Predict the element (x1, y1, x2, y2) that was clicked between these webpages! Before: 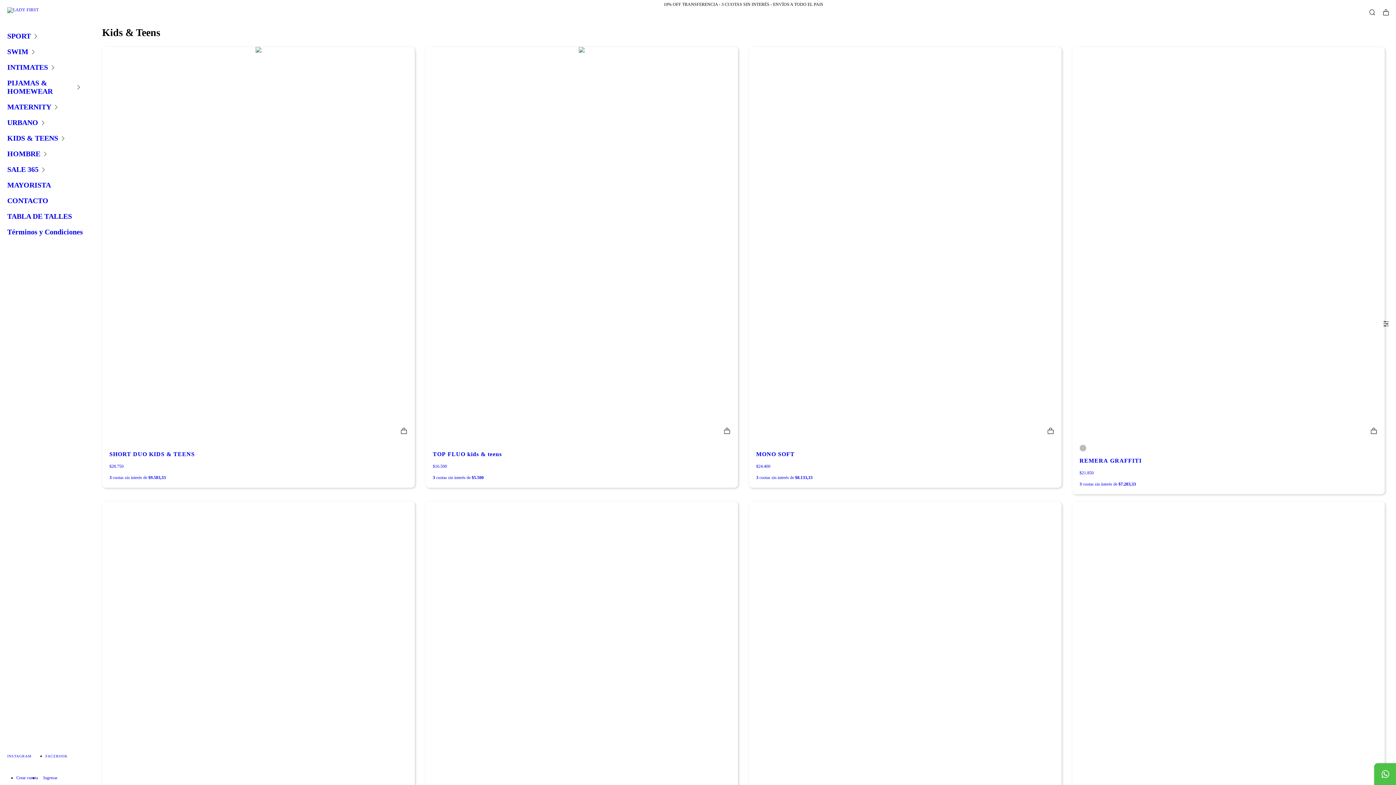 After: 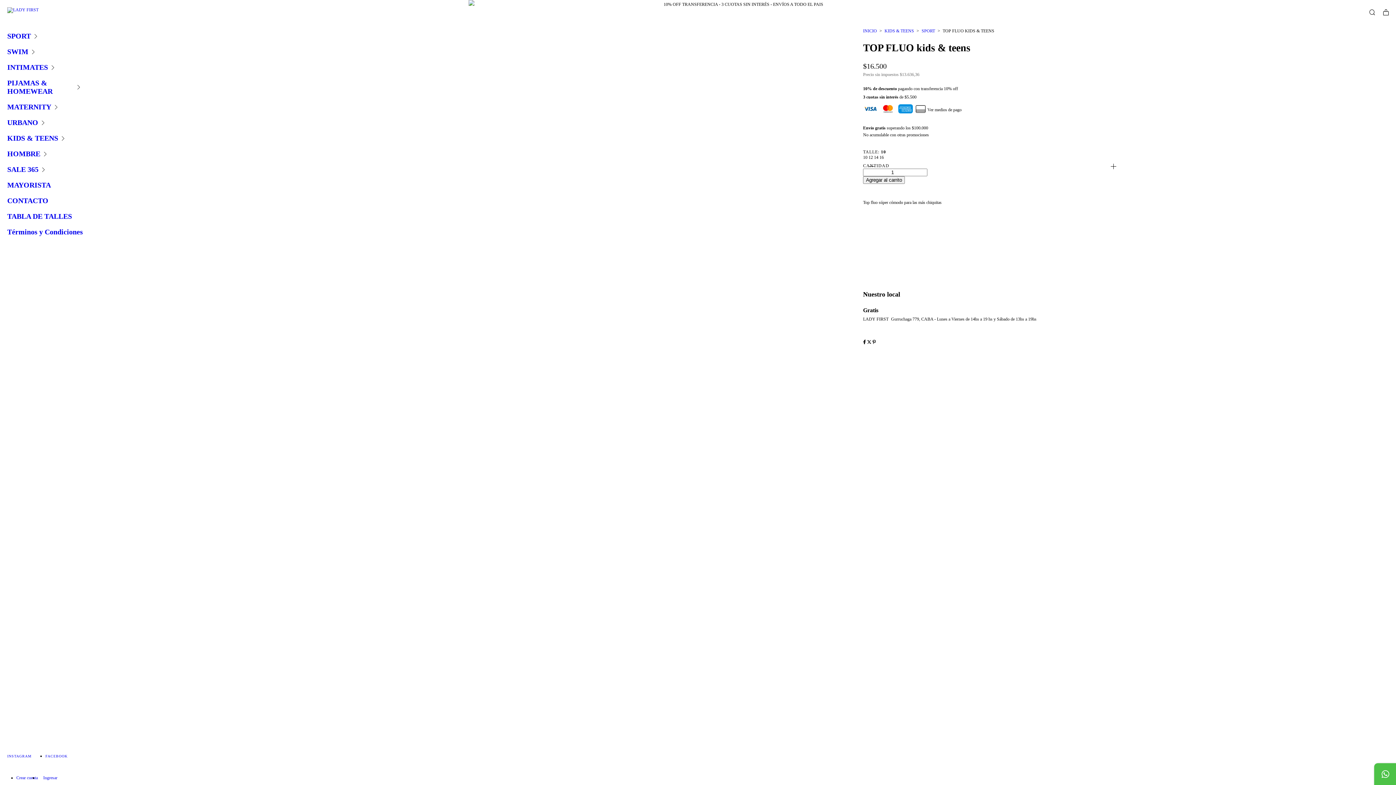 Action: bbox: (432, 450, 730, 480) label: TOP FLUO kids & teens
$16.500
3 cuotas sin interés de $5.500